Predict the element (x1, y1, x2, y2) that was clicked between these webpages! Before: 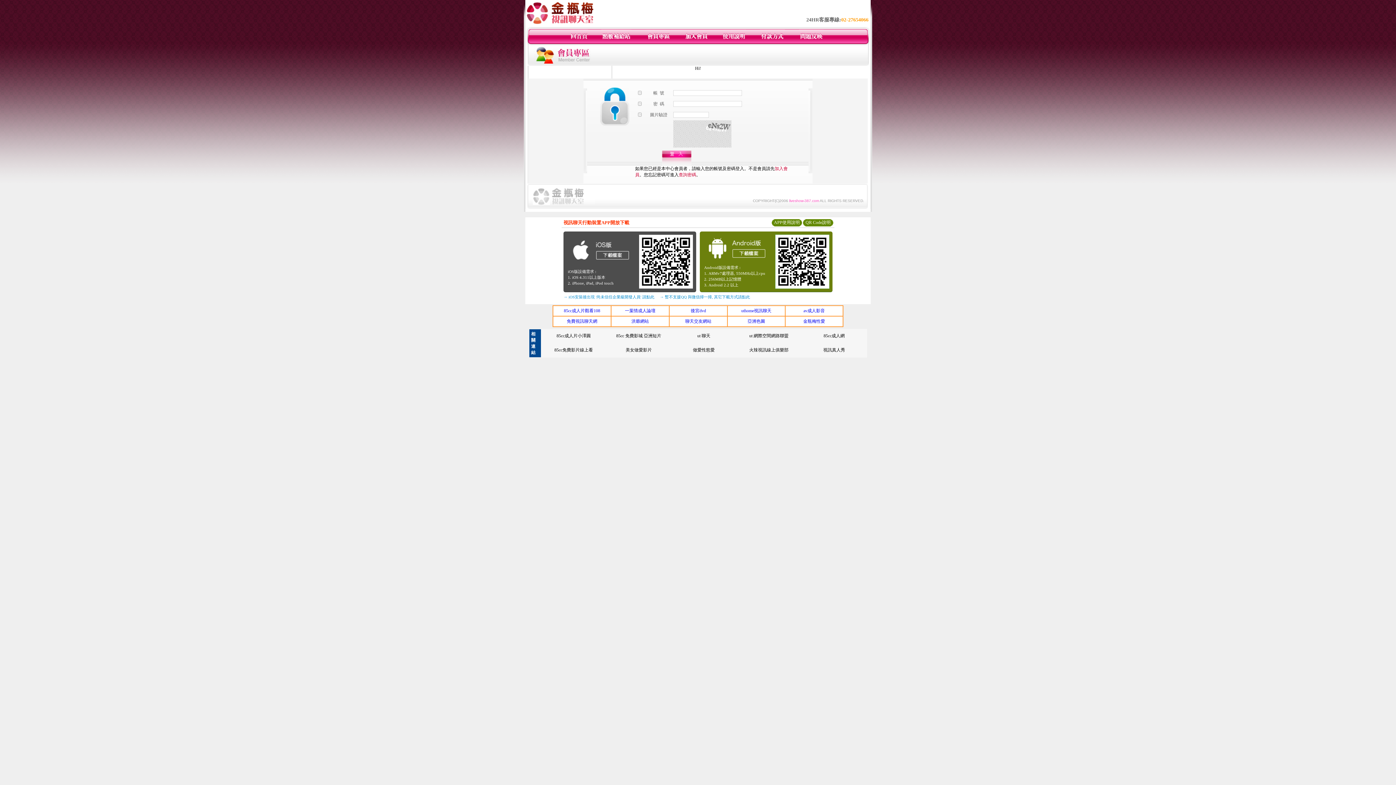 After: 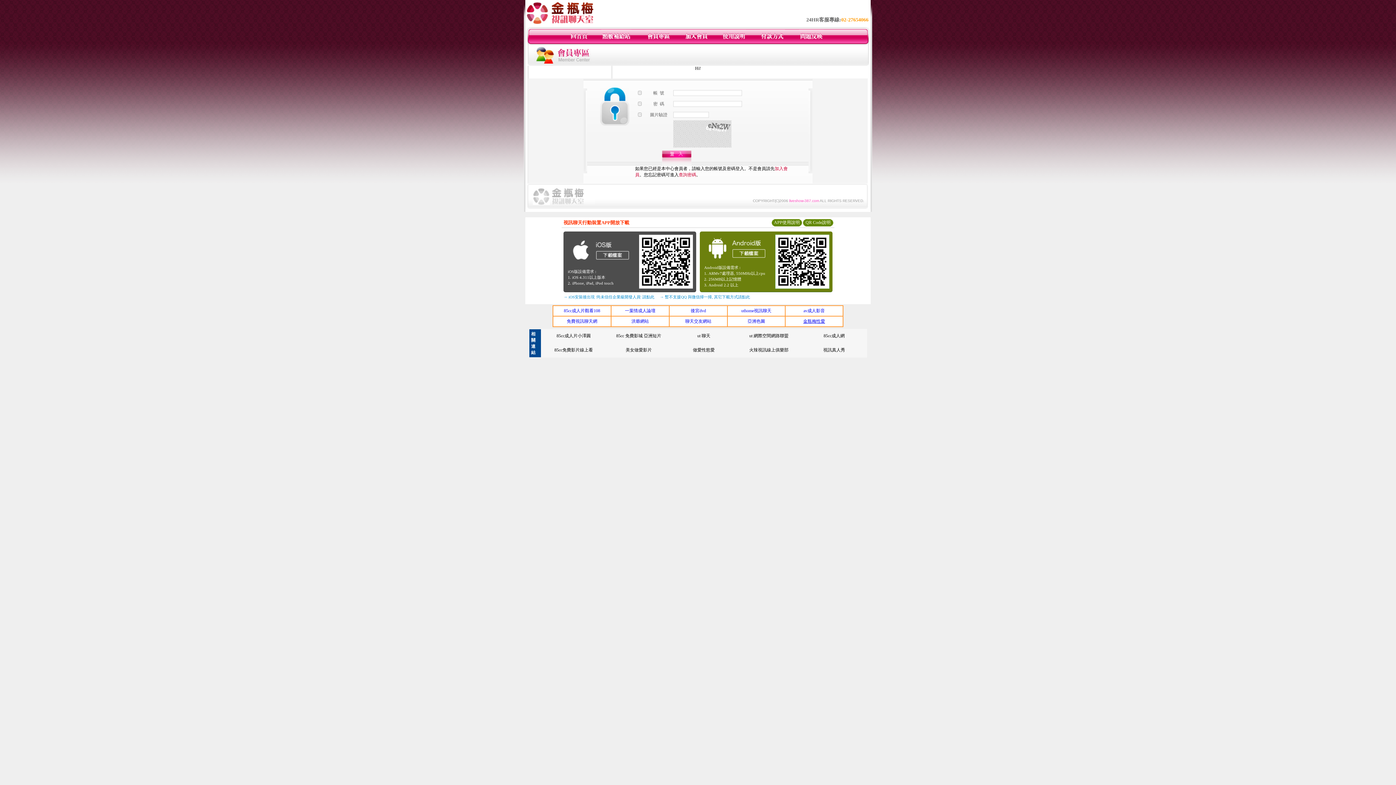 Action: bbox: (803, 318, 825, 324) label: 金瓶梅性愛